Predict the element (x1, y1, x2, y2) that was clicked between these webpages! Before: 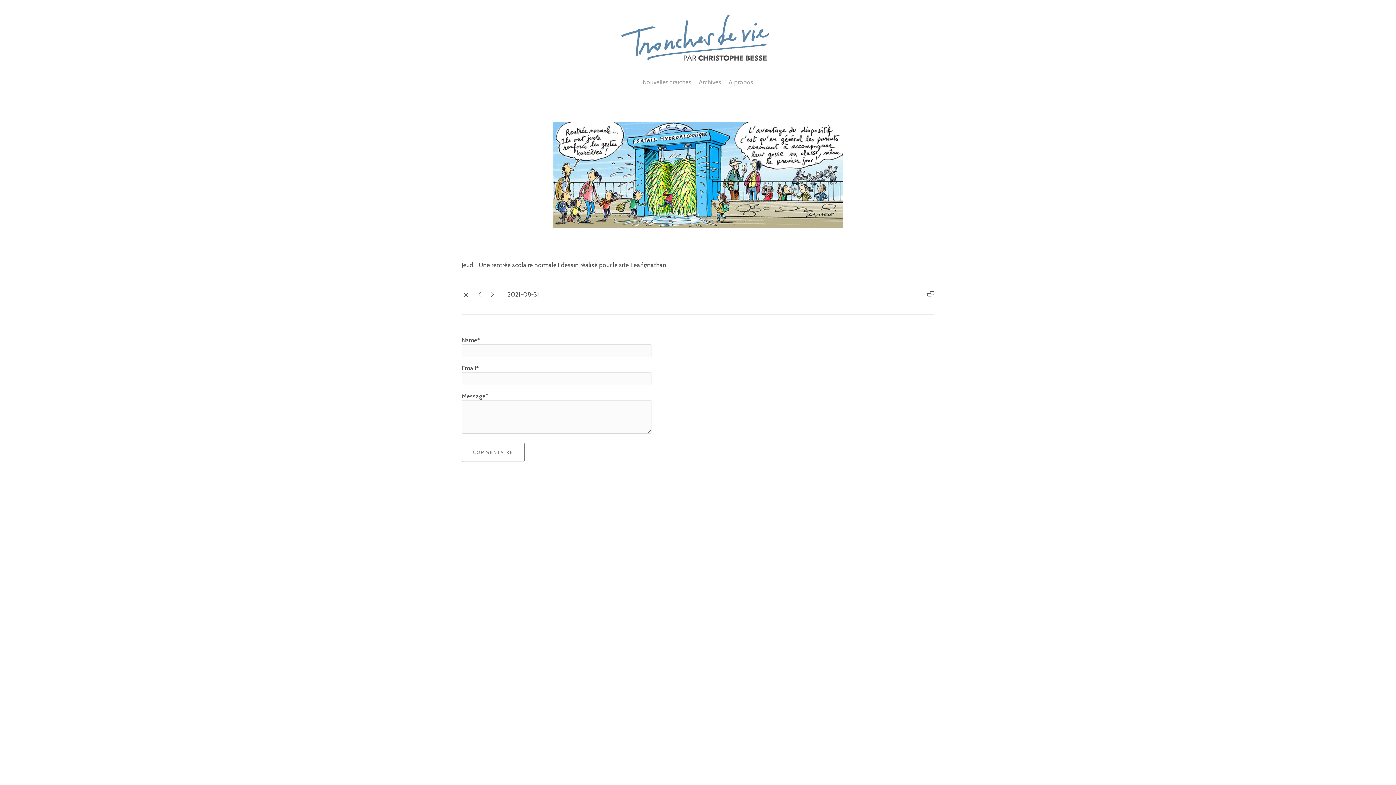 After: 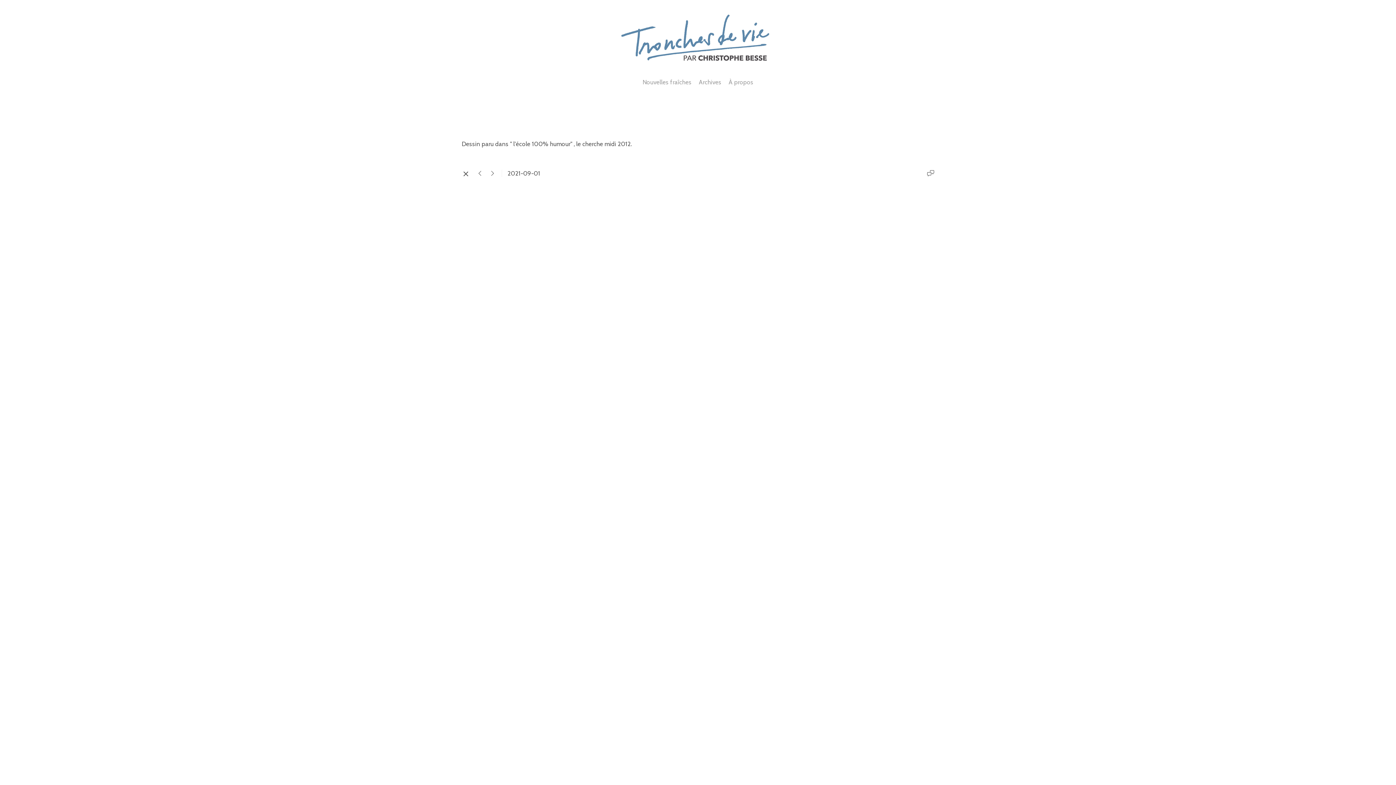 Action: bbox: (476, 293, 483, 299)